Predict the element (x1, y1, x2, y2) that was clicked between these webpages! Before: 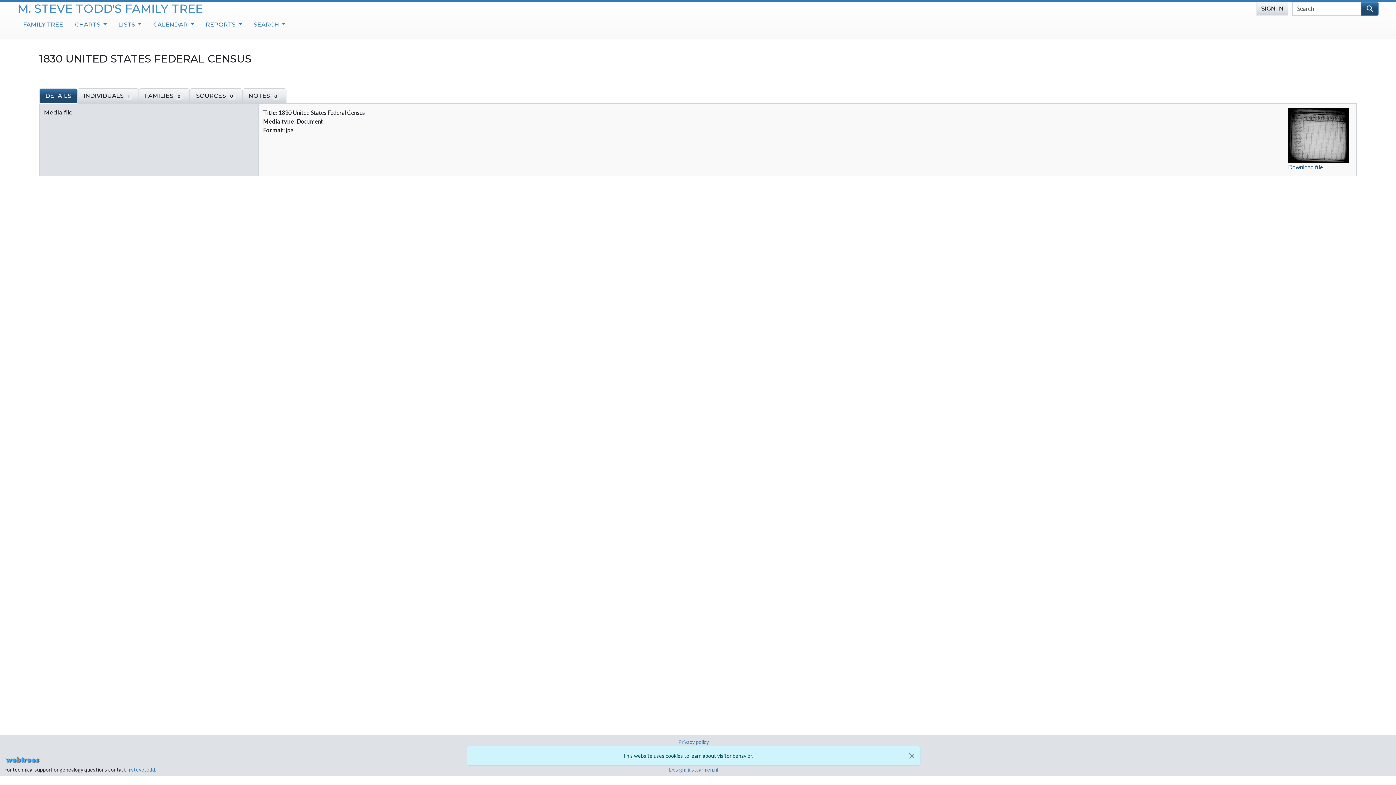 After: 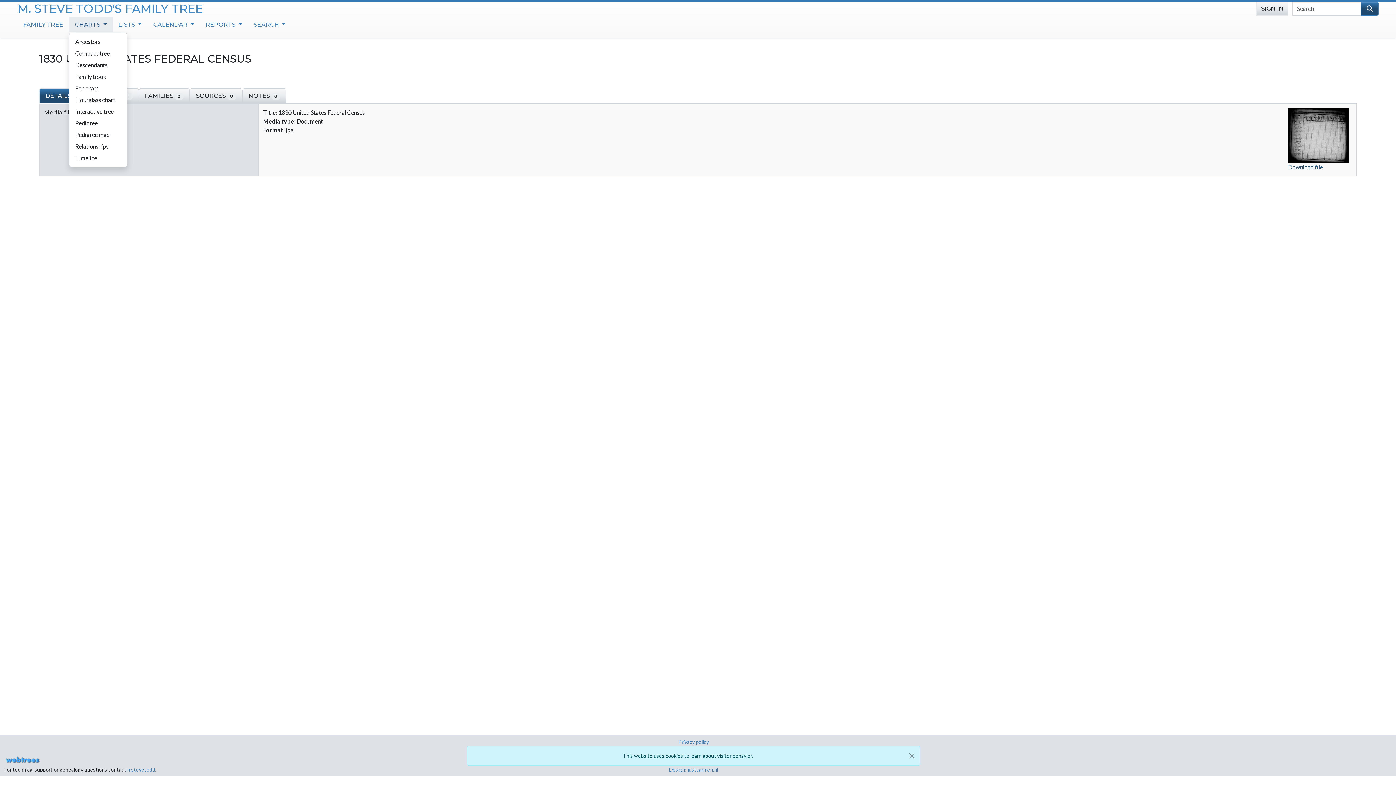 Action: bbox: (69, 17, 112, 31) label: CHARTS 